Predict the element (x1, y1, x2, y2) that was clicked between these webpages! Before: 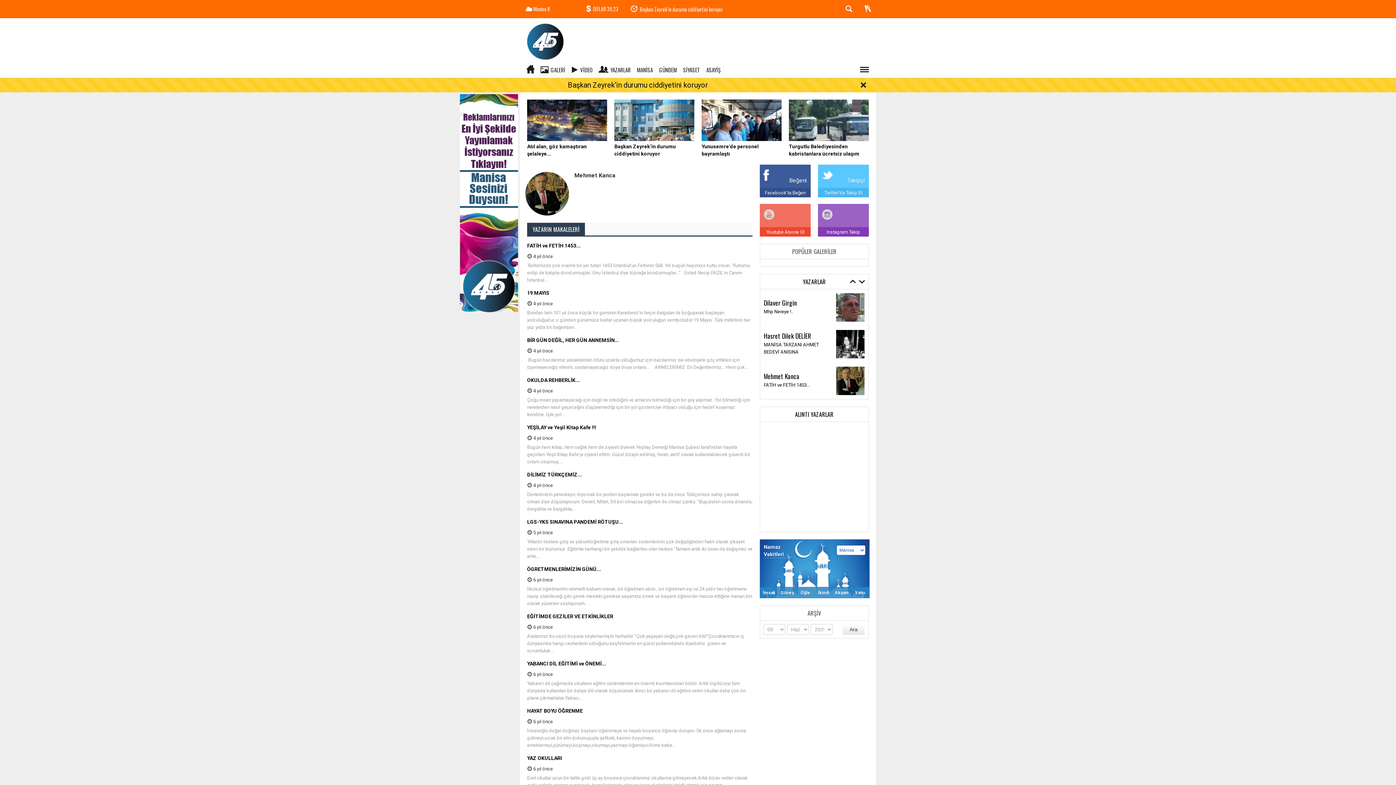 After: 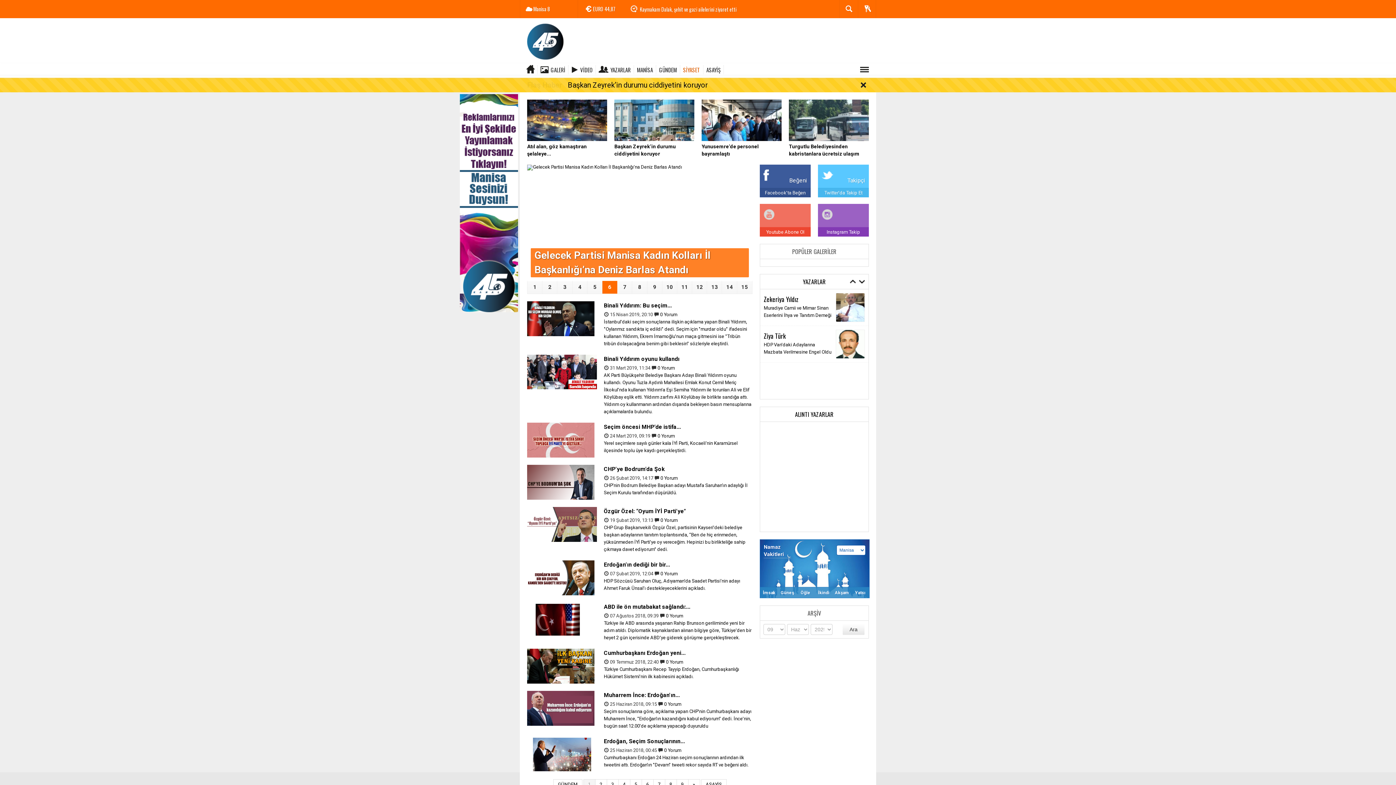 Action: label: SİYASET bbox: (680, 65, 703, 74)